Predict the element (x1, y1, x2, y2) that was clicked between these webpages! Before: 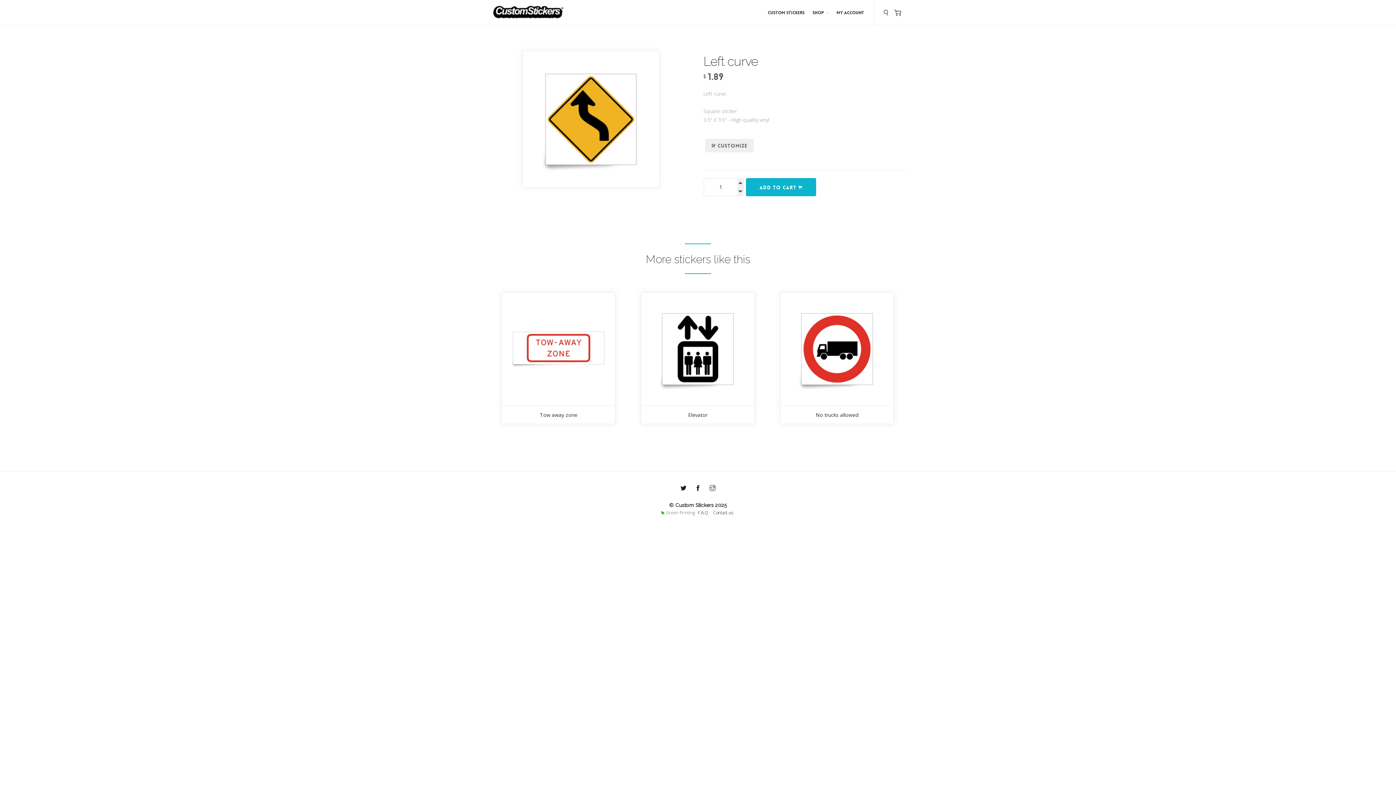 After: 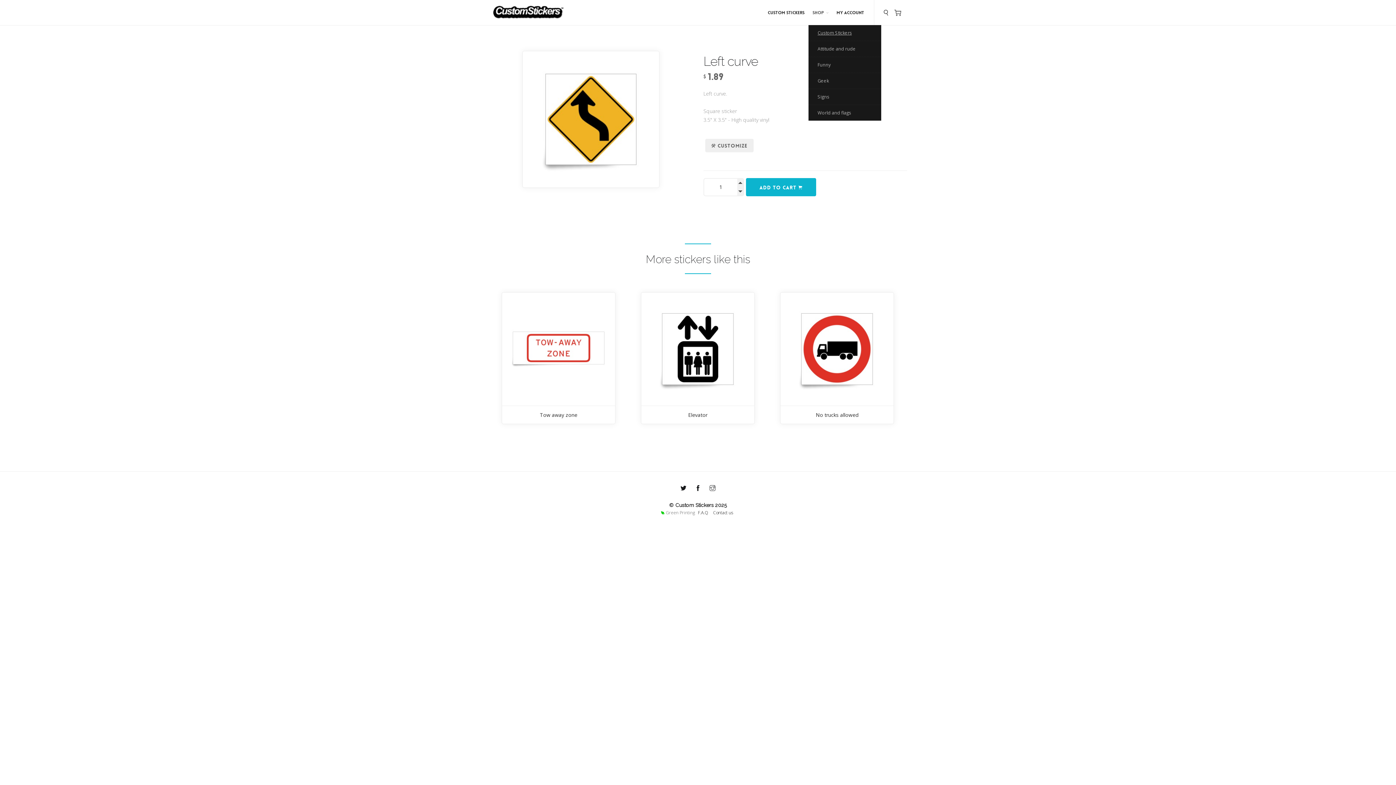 Action: label: SHOP bbox: (808, 0, 832, 25)